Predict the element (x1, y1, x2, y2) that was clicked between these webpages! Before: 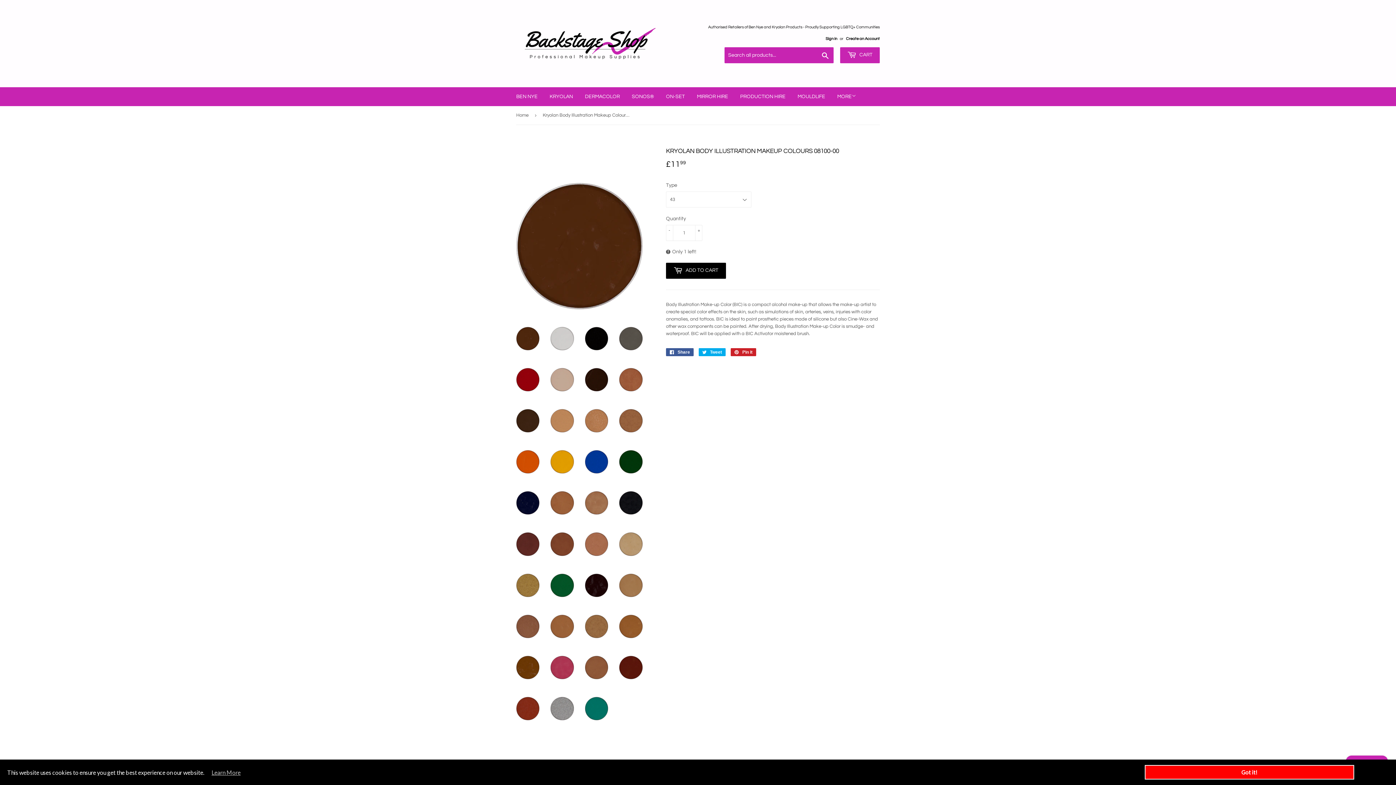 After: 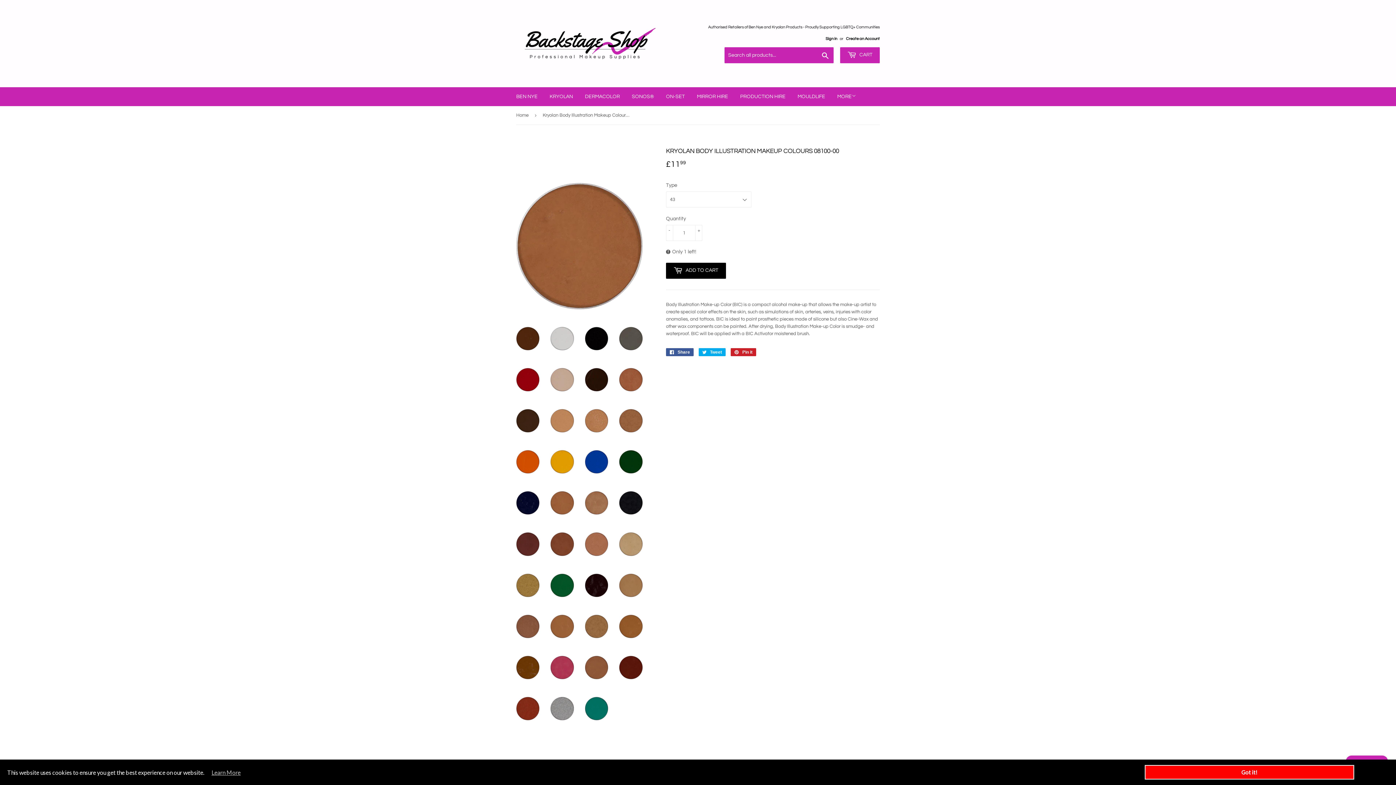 Action: bbox: (550, 484, 574, 515)